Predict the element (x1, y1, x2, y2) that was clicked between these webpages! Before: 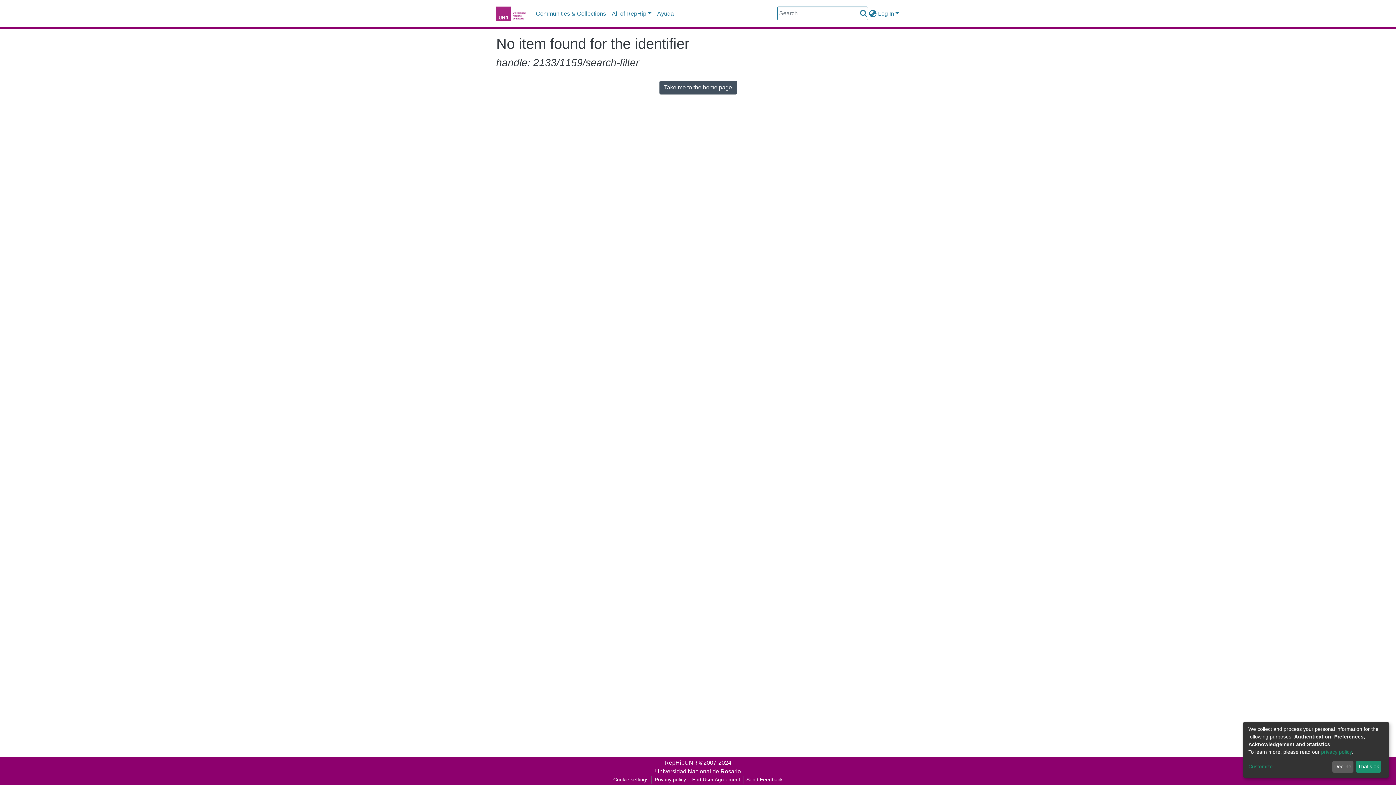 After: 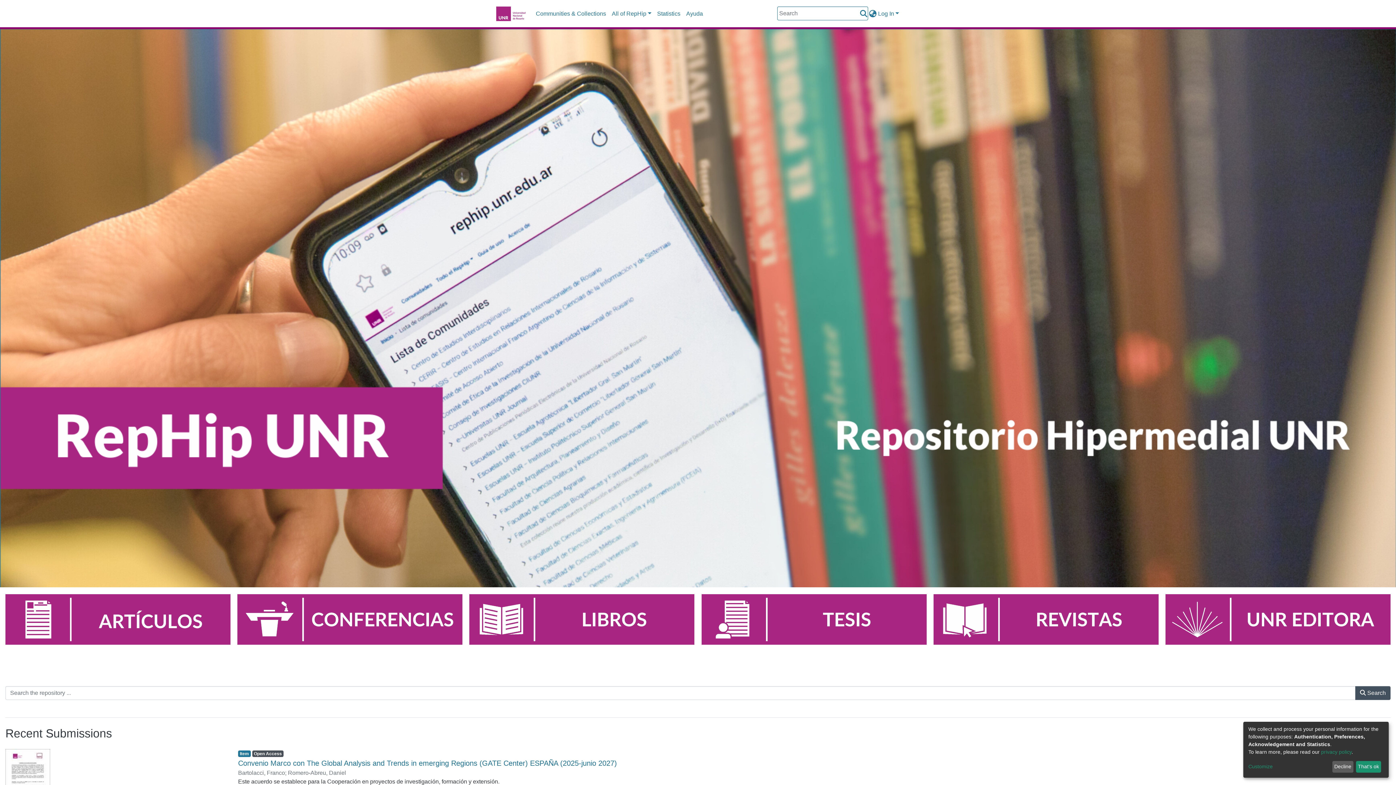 Action: label: Take me to the home page bbox: (659, 80, 736, 94)